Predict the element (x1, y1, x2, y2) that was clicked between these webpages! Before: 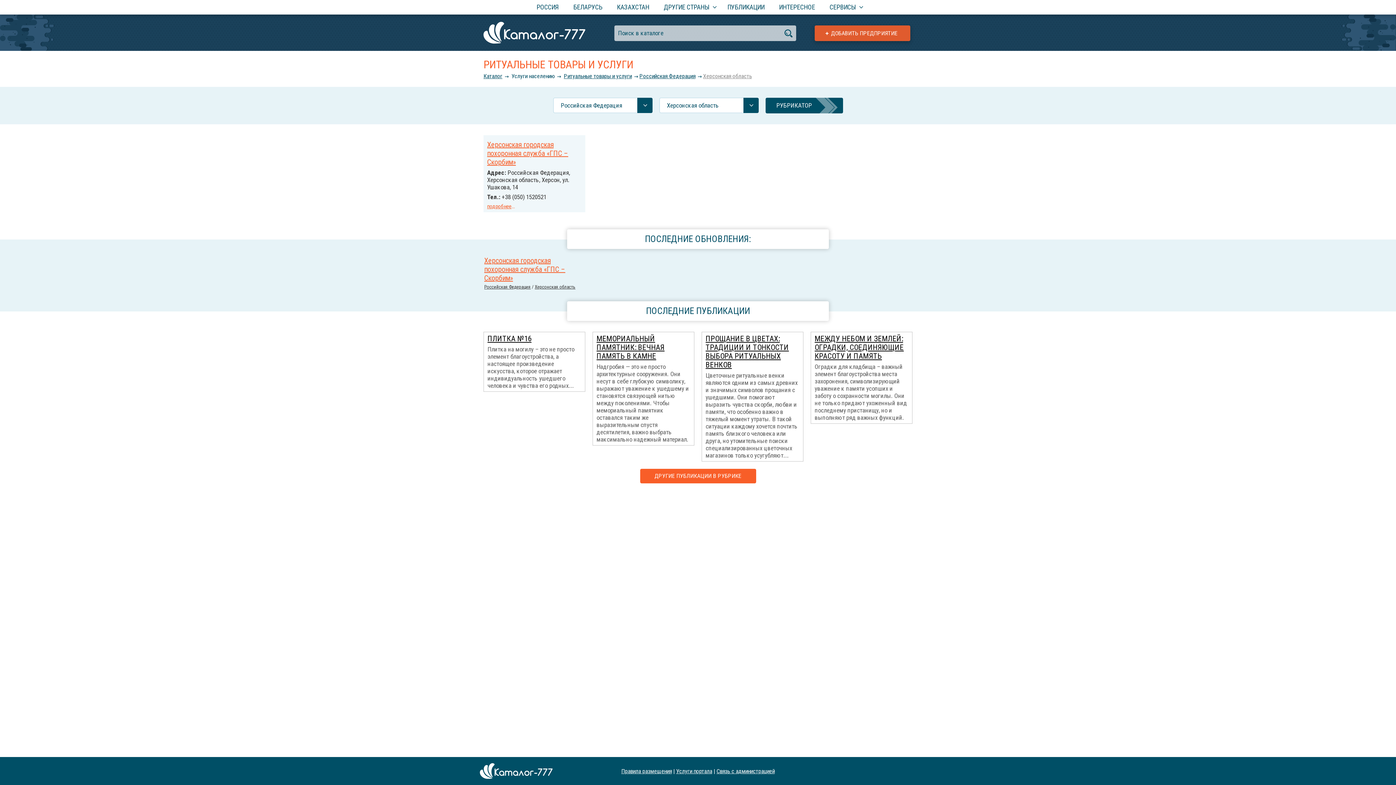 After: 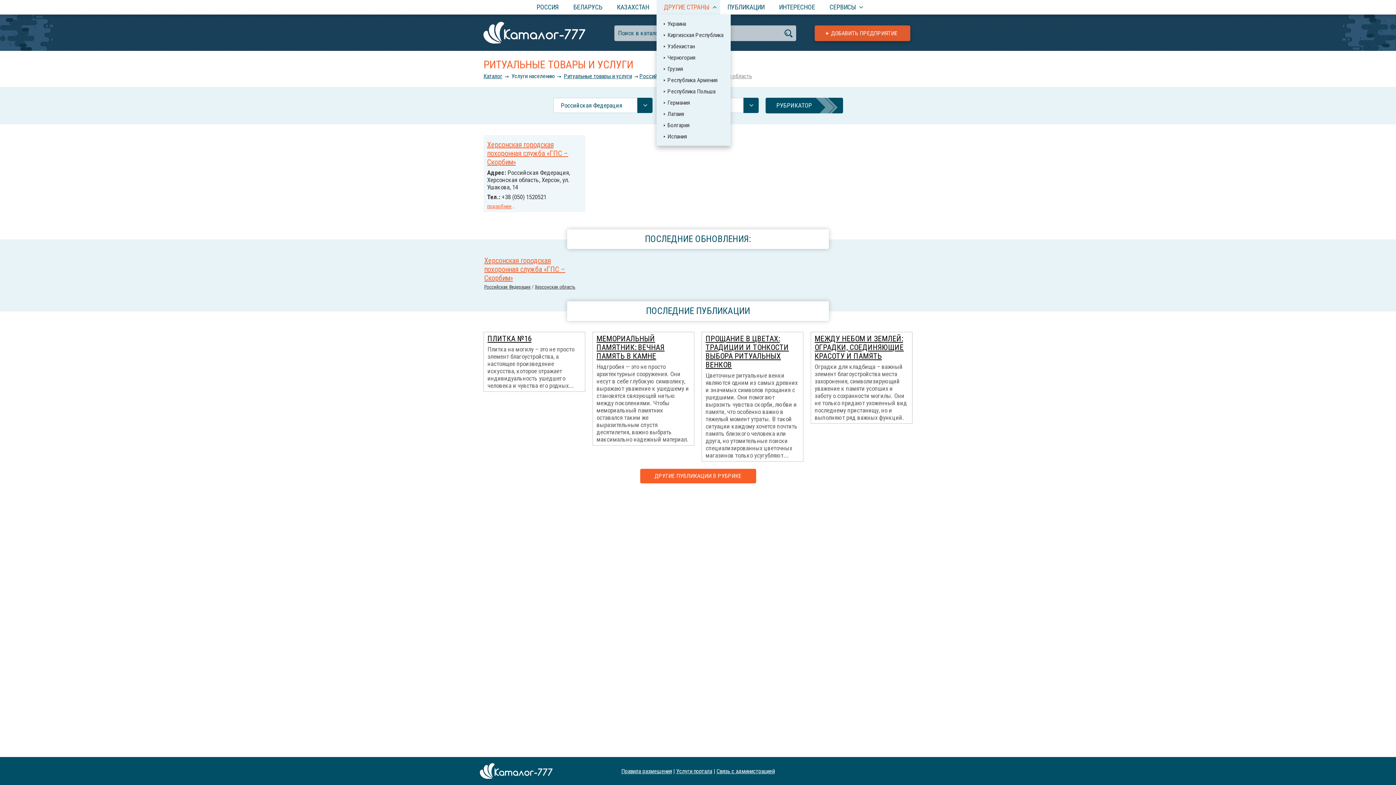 Action: bbox: (656, 0, 720, 14) label: ДРУГИЕ СТРАНЫ